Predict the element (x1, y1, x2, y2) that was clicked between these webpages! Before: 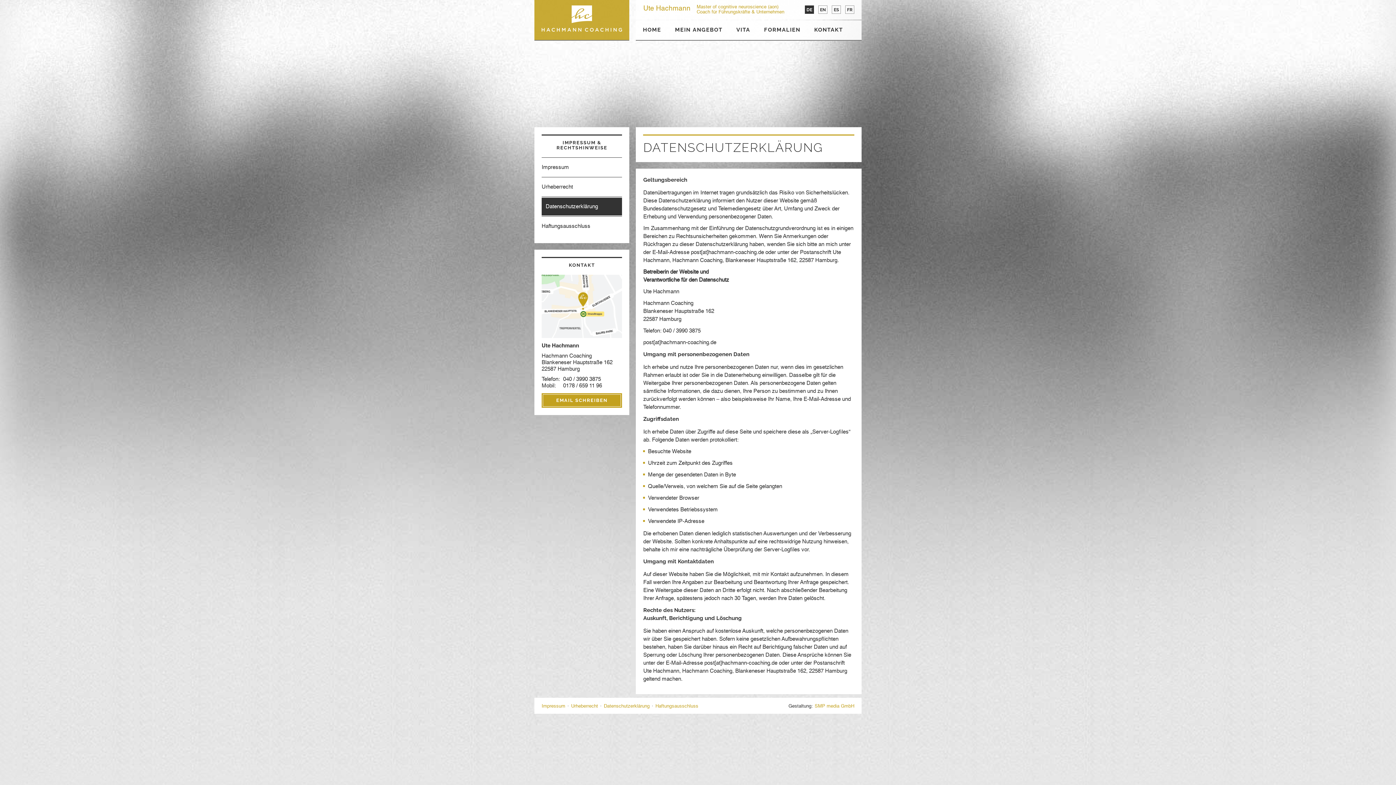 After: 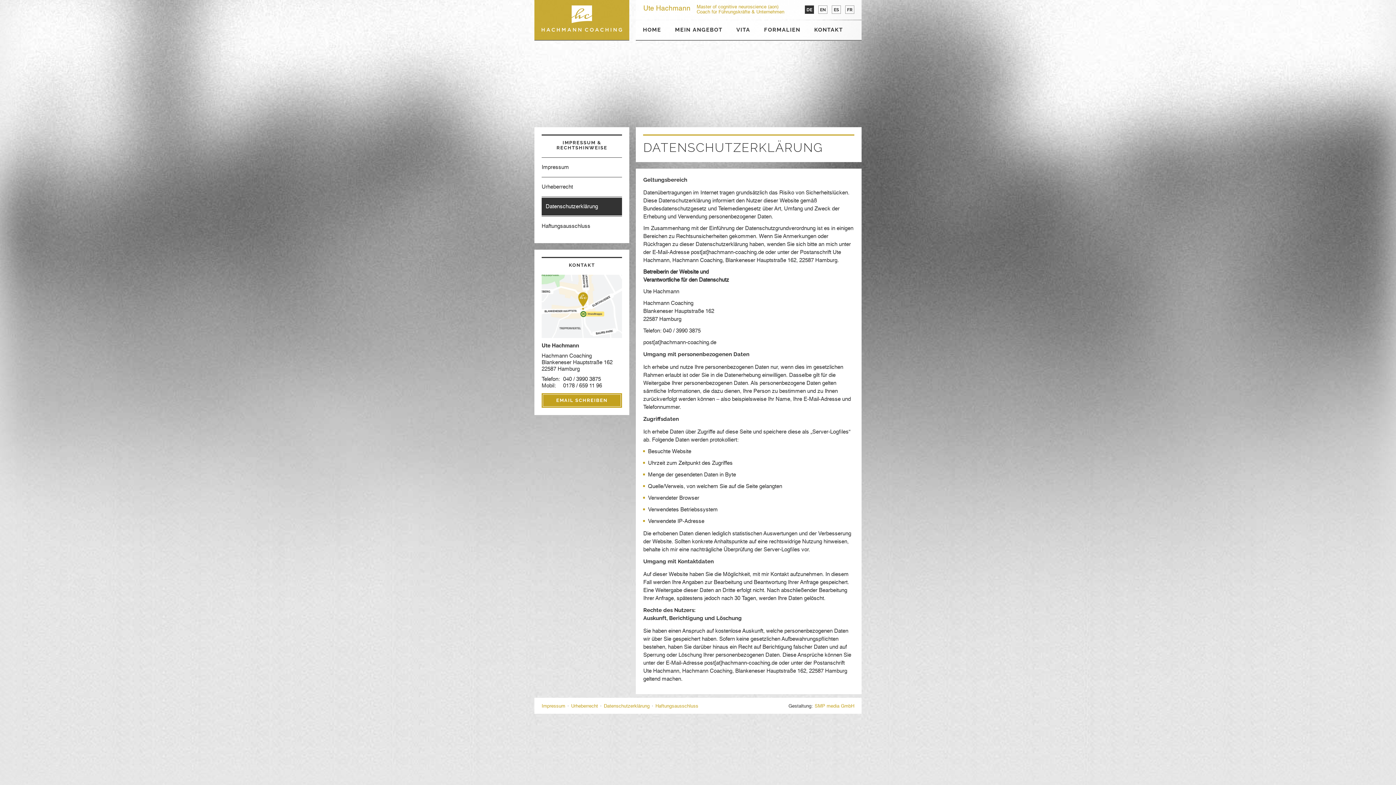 Action: bbox: (604, 702, 649, 710) label: Datenschutzerklärung